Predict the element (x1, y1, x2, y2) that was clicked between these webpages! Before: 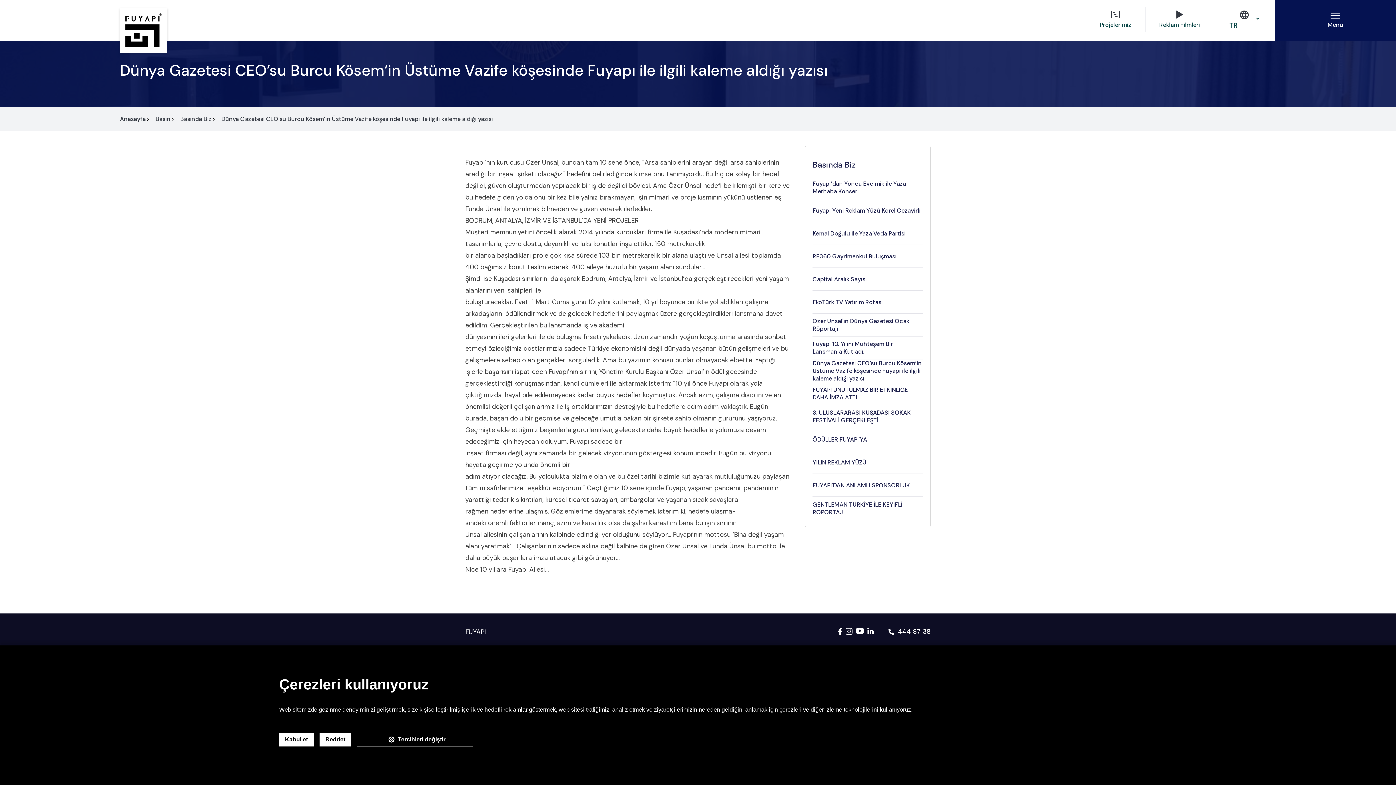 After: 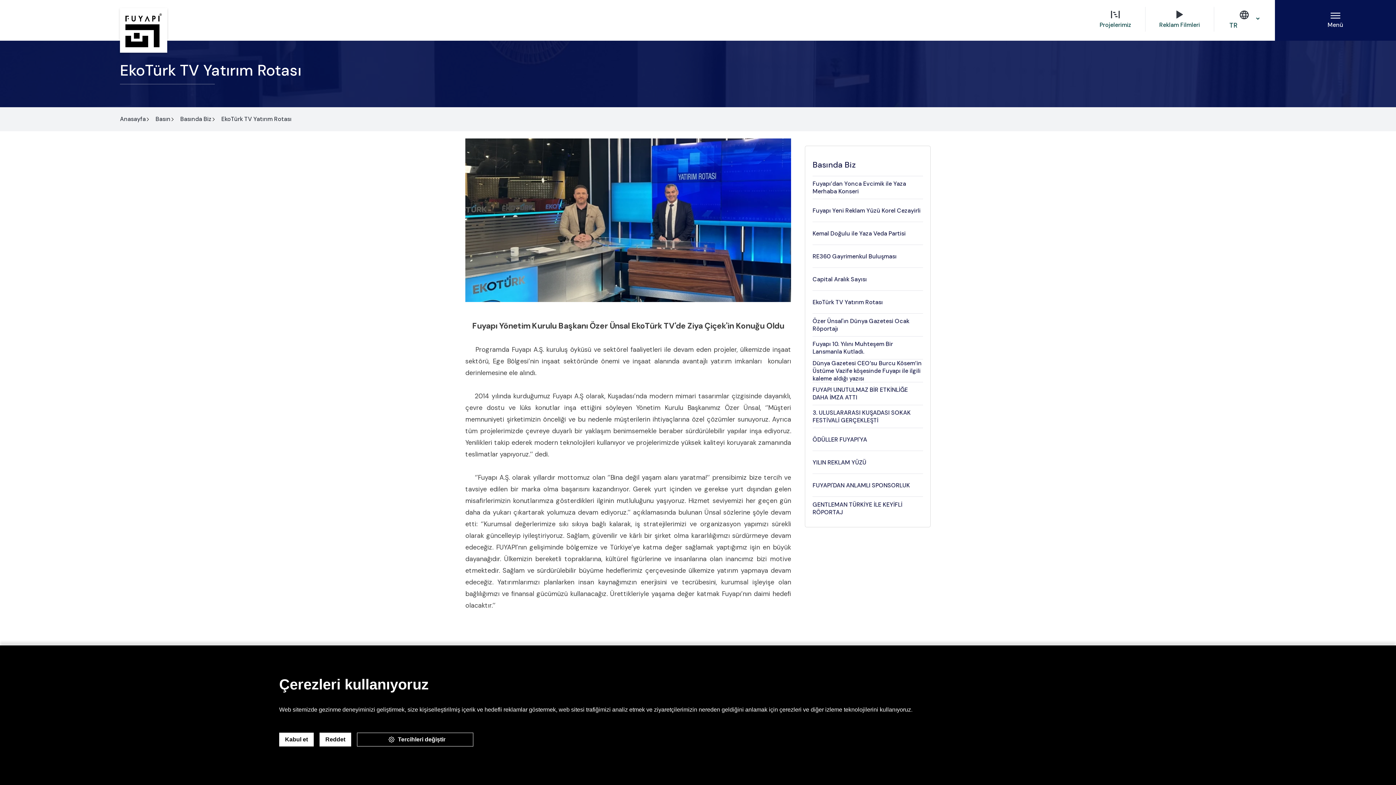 Action: bbox: (812, 298, 923, 306) label: EkoTürk TV Yatırım Rotası